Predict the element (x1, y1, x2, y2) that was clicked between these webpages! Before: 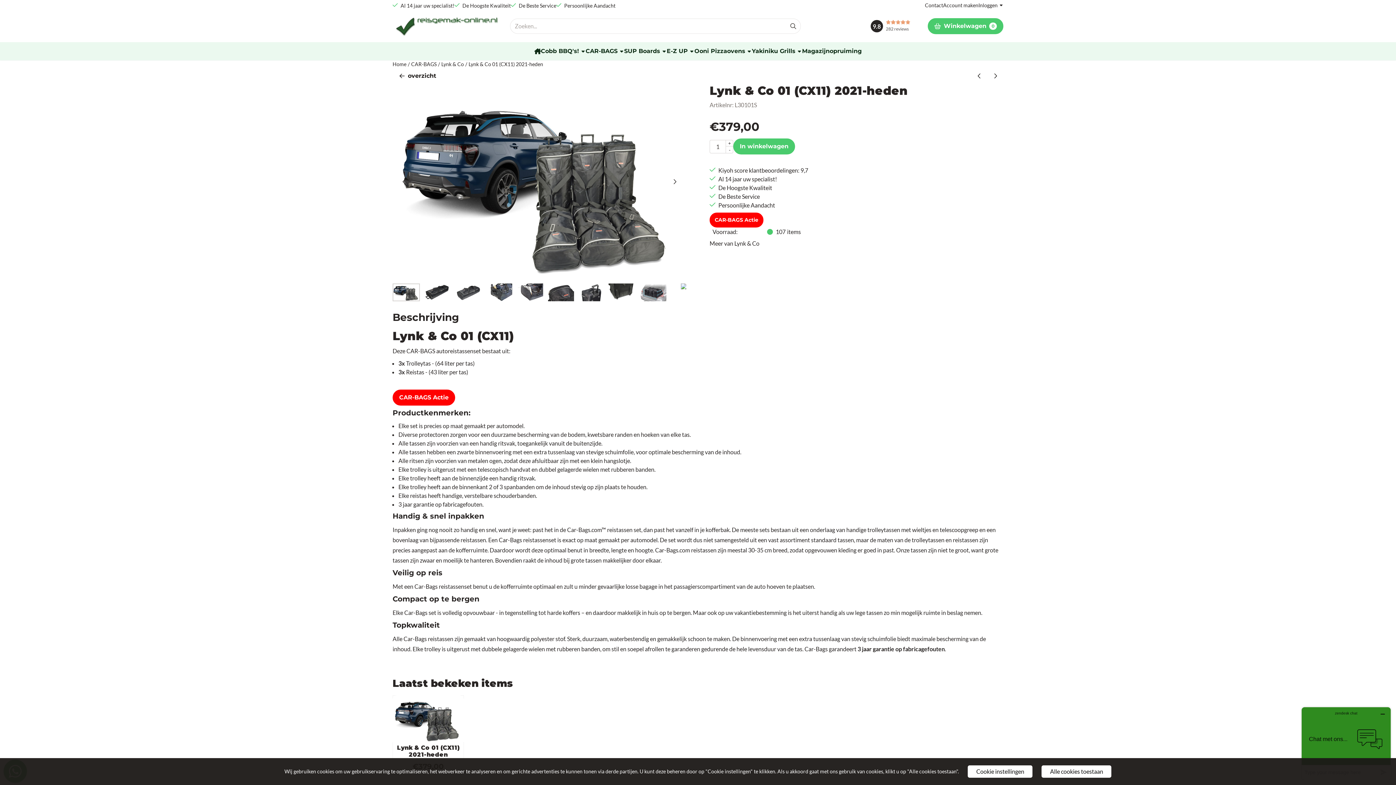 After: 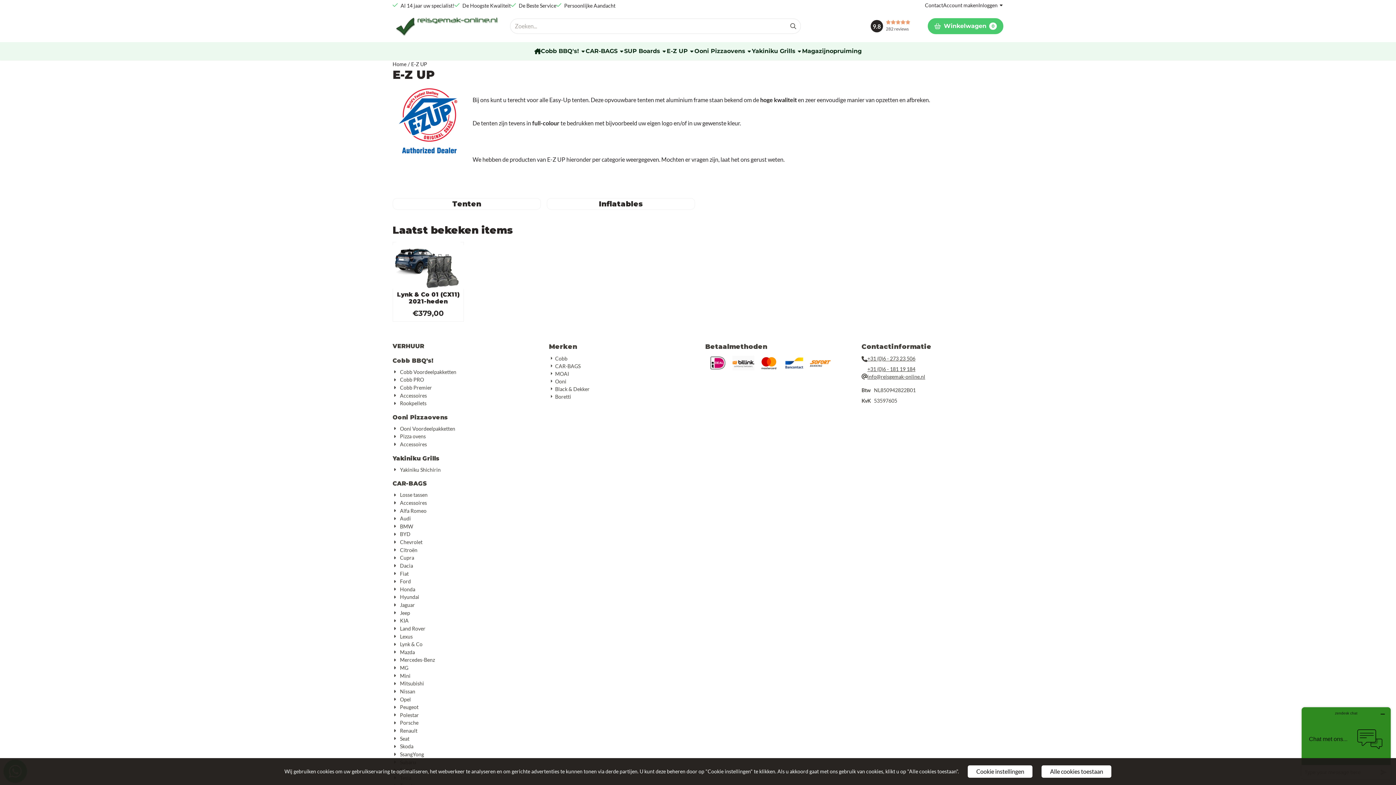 Action: label: E-Z UP bbox: (666, 42, 694, 60)